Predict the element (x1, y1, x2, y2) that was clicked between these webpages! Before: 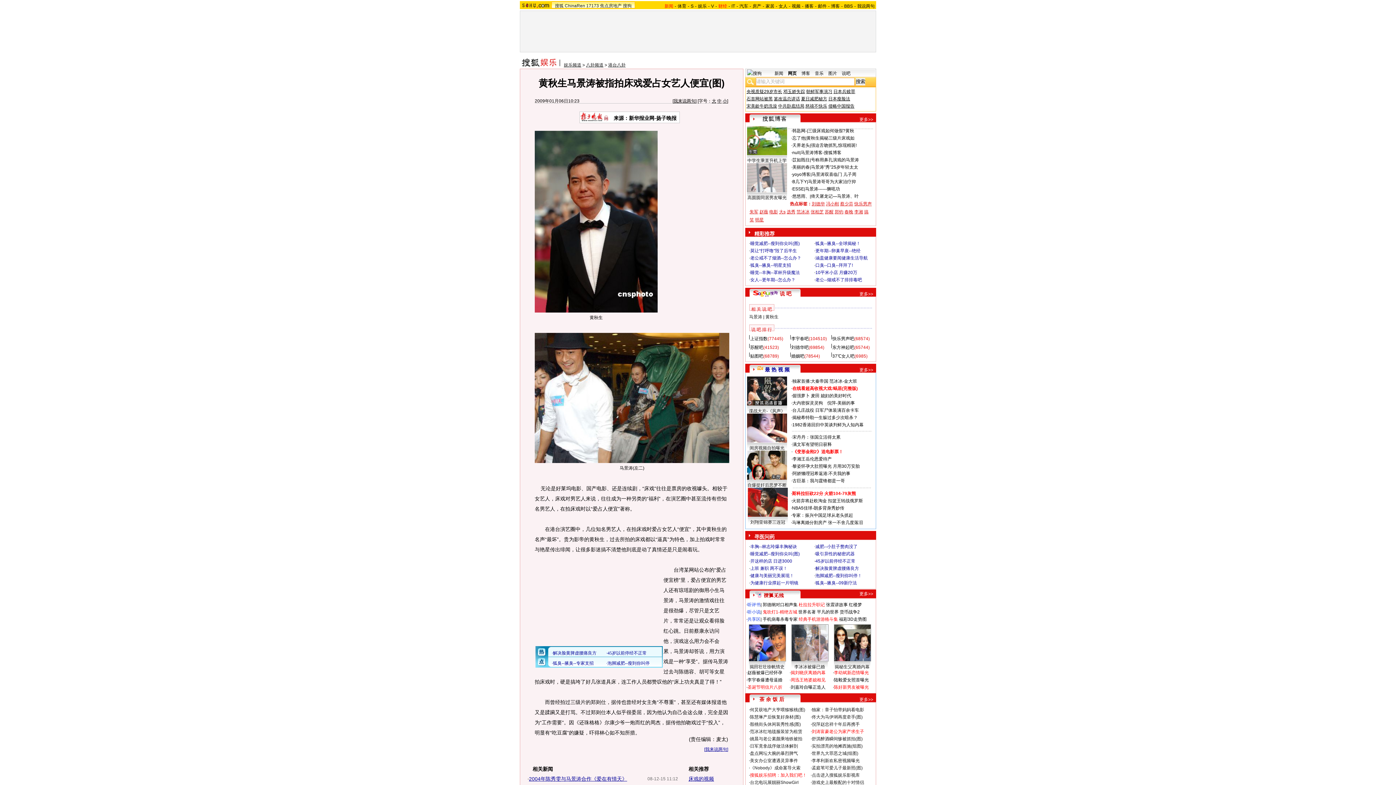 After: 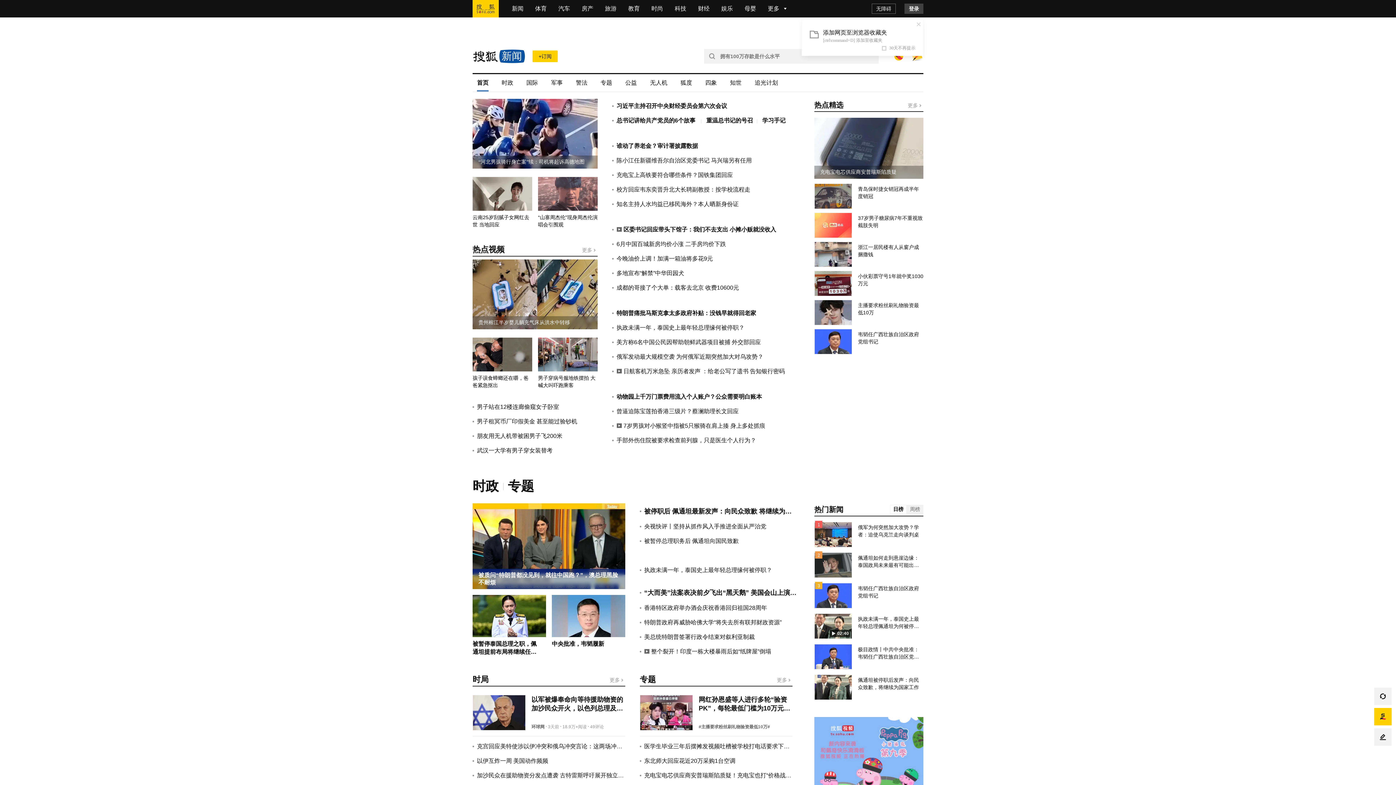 Action: label: 新闻 bbox: (664, 3, 673, 8)